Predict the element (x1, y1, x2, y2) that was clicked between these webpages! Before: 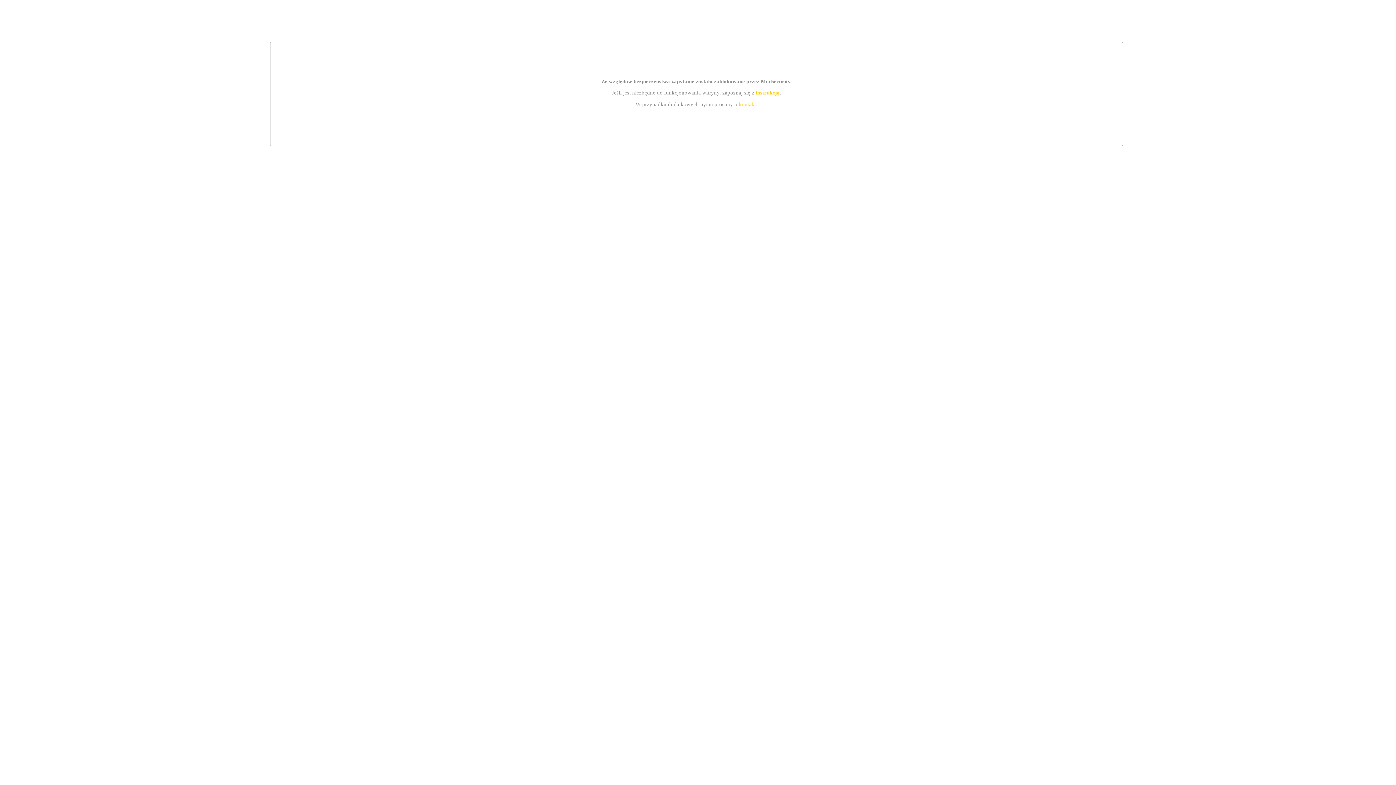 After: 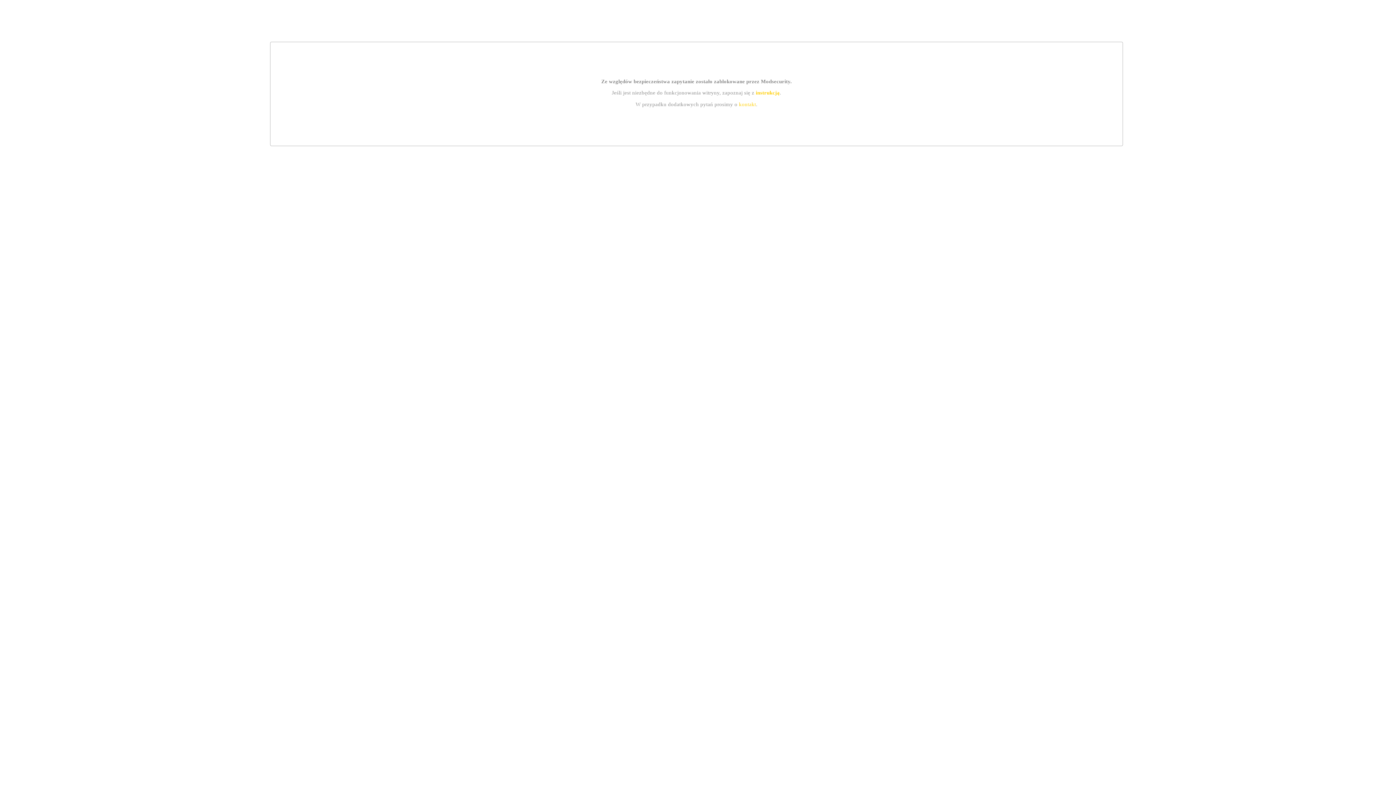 Action: label: instrukcją bbox: (755, 89, 779, 95)